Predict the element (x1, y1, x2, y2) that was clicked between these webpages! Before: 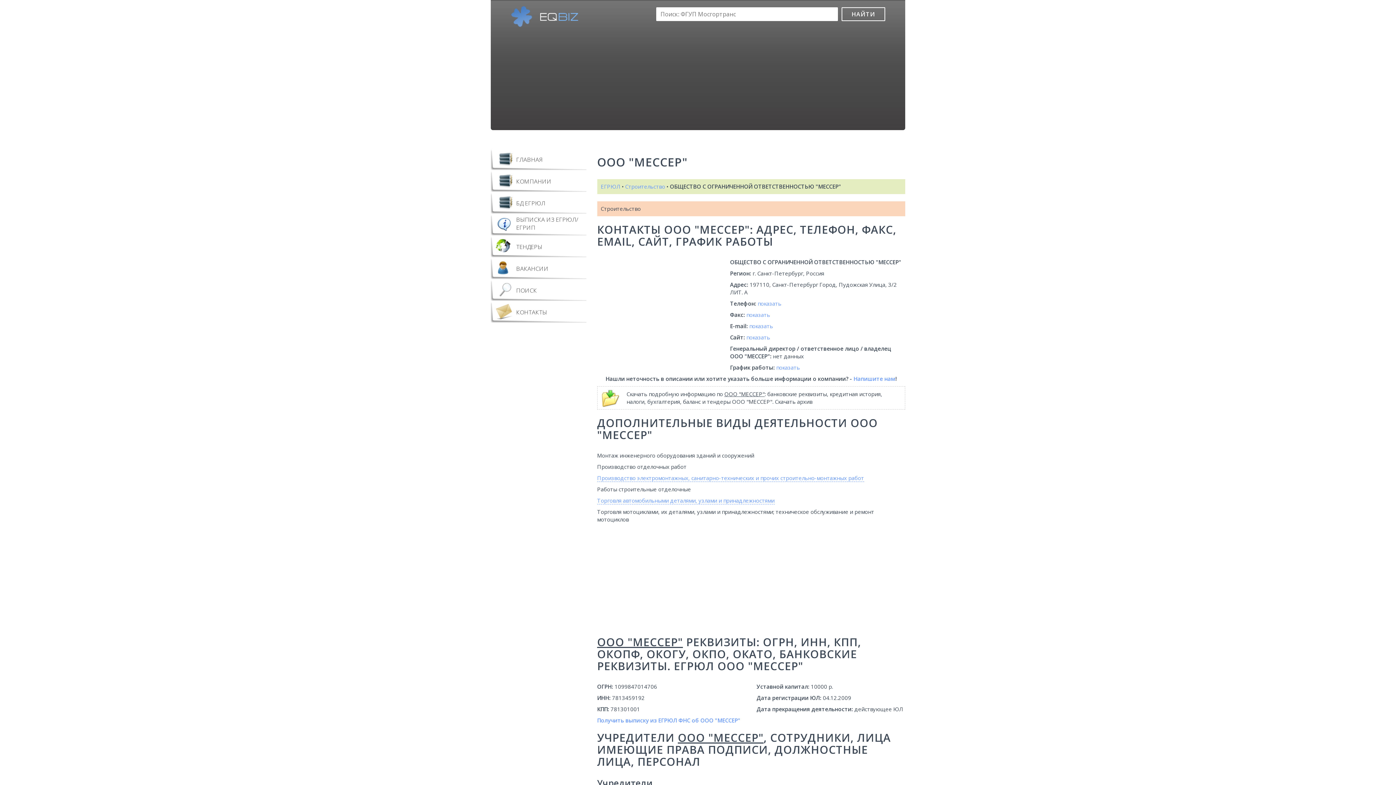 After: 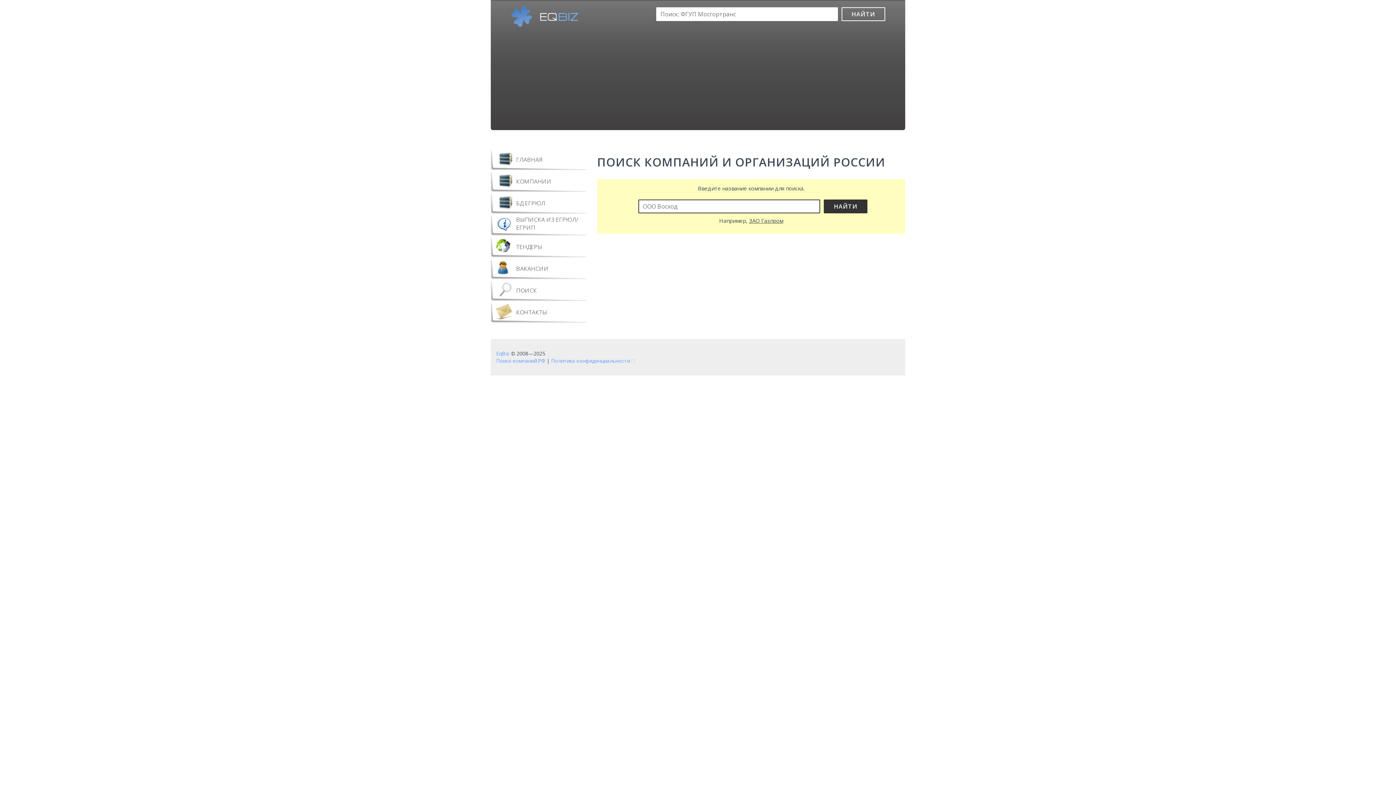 Action: bbox: (516, 286, 537, 294) label: ПОИСК